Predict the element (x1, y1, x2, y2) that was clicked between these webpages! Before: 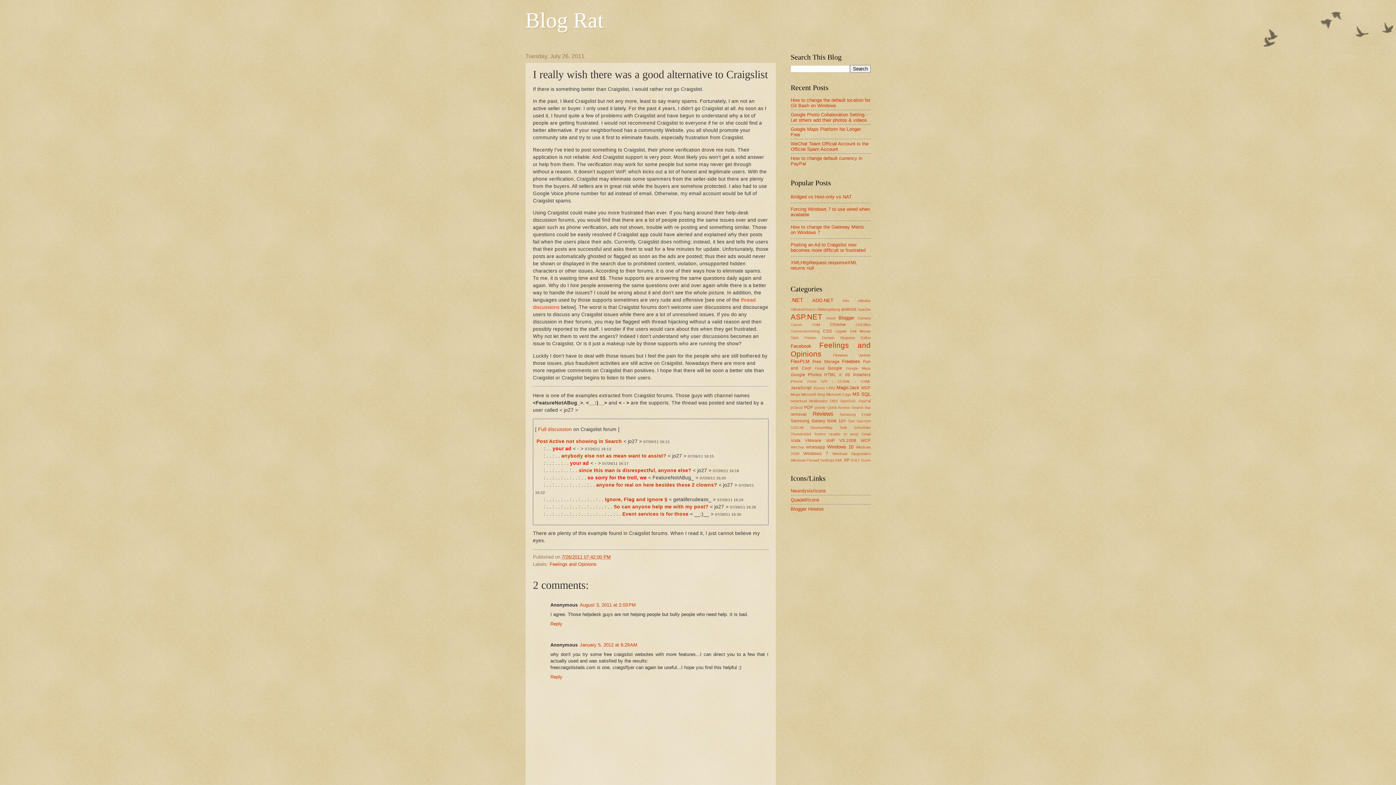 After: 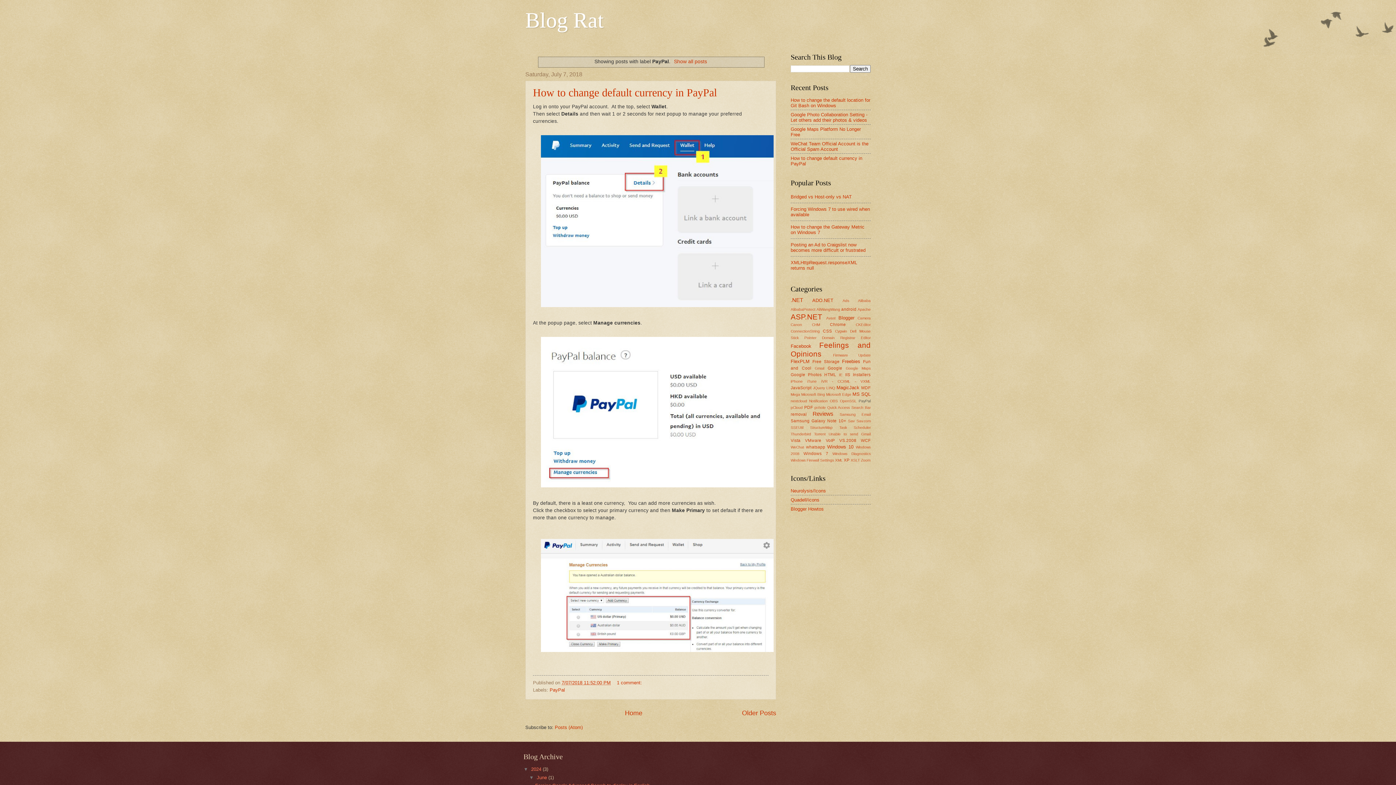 Action: bbox: (858, 399, 870, 403) label: PayPal